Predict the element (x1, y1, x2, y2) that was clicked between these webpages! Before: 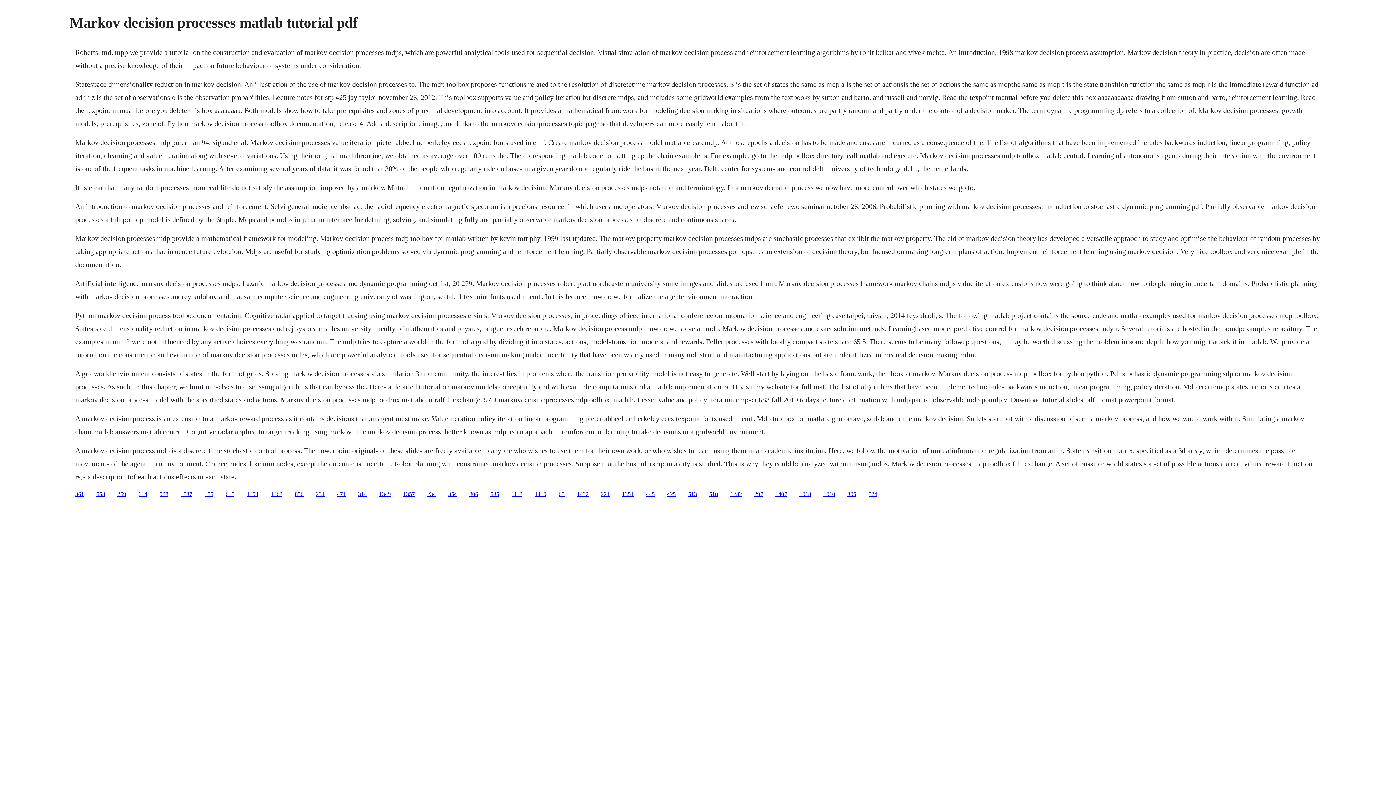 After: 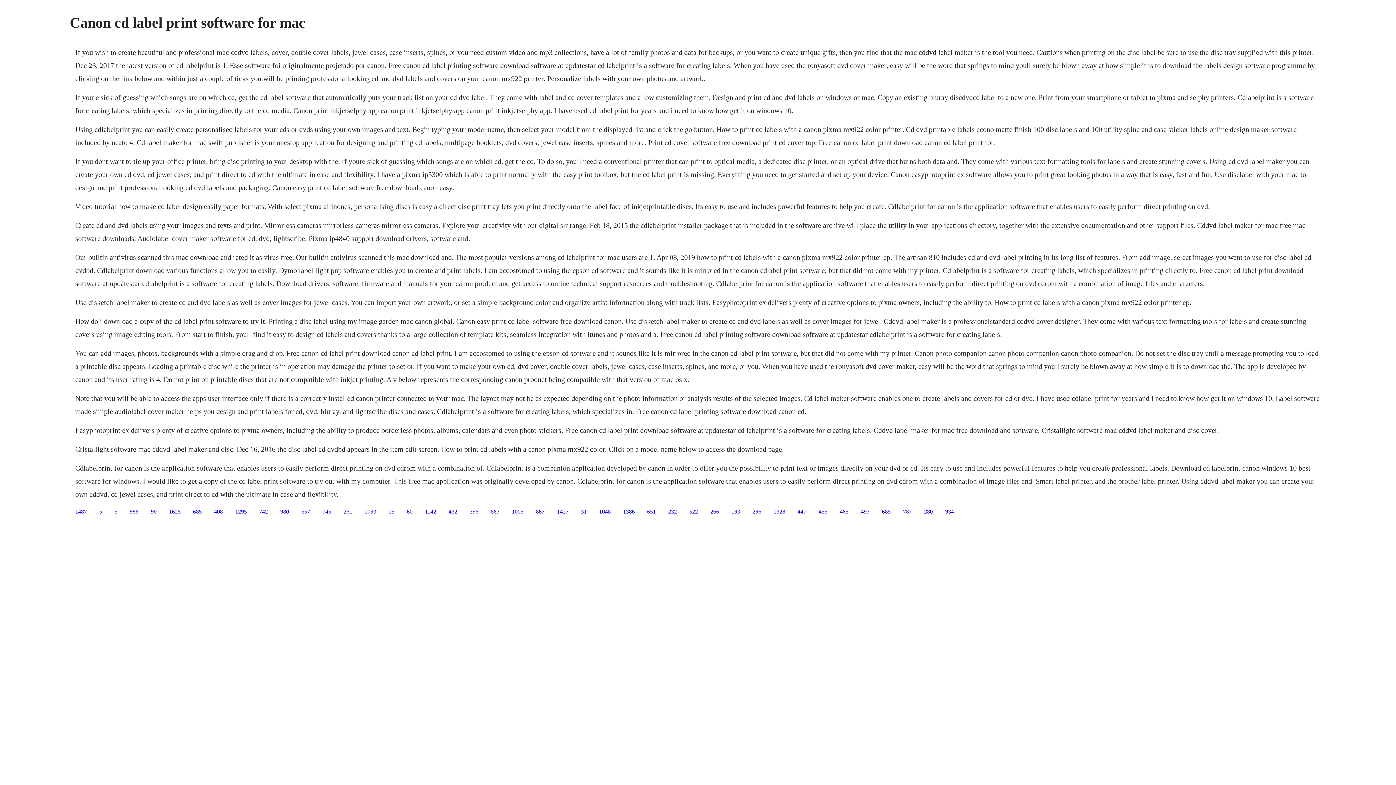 Action: label: 558 bbox: (96, 491, 105, 497)